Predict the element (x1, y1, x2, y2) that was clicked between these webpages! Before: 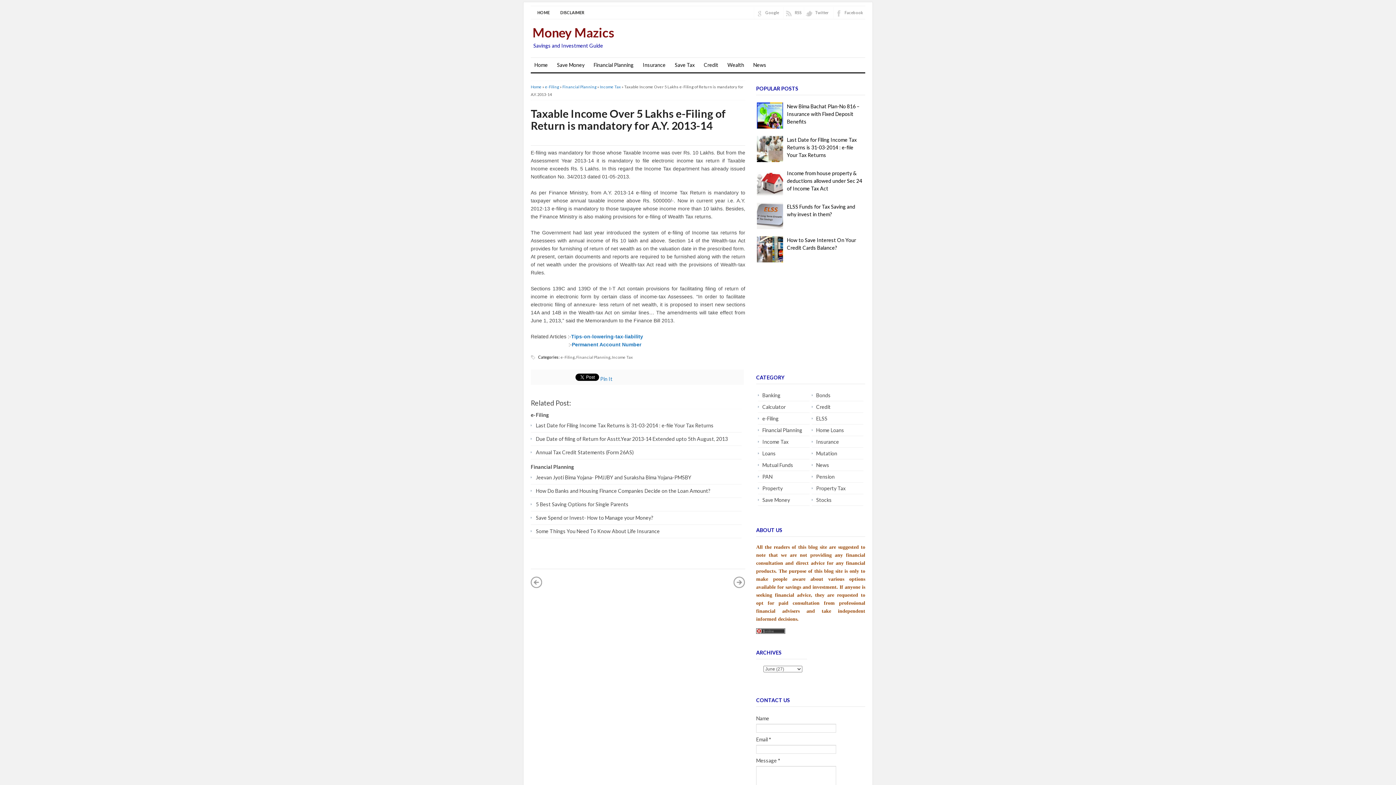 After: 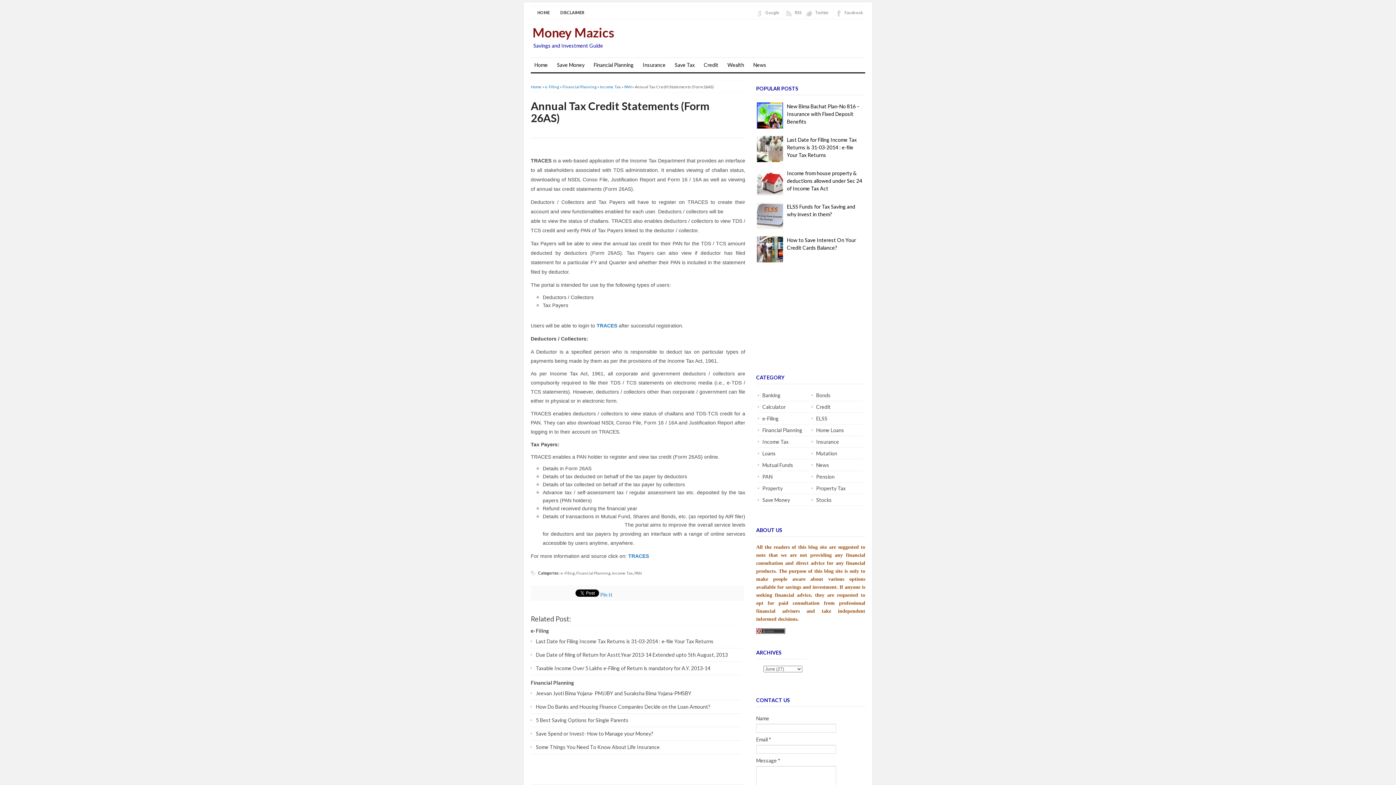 Action: label: Annual Tax Credit Statements (Form 26AS) bbox: (536, 449, 633, 455)